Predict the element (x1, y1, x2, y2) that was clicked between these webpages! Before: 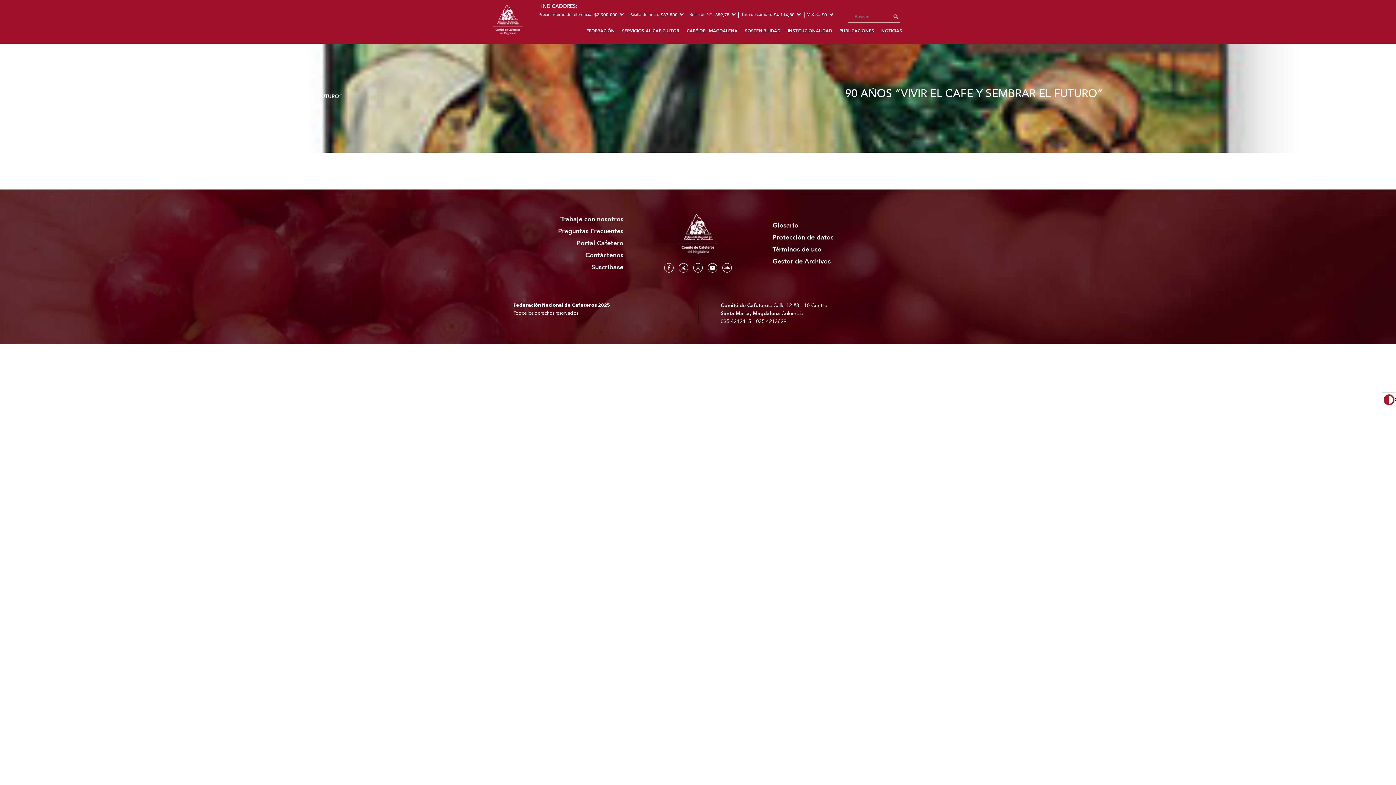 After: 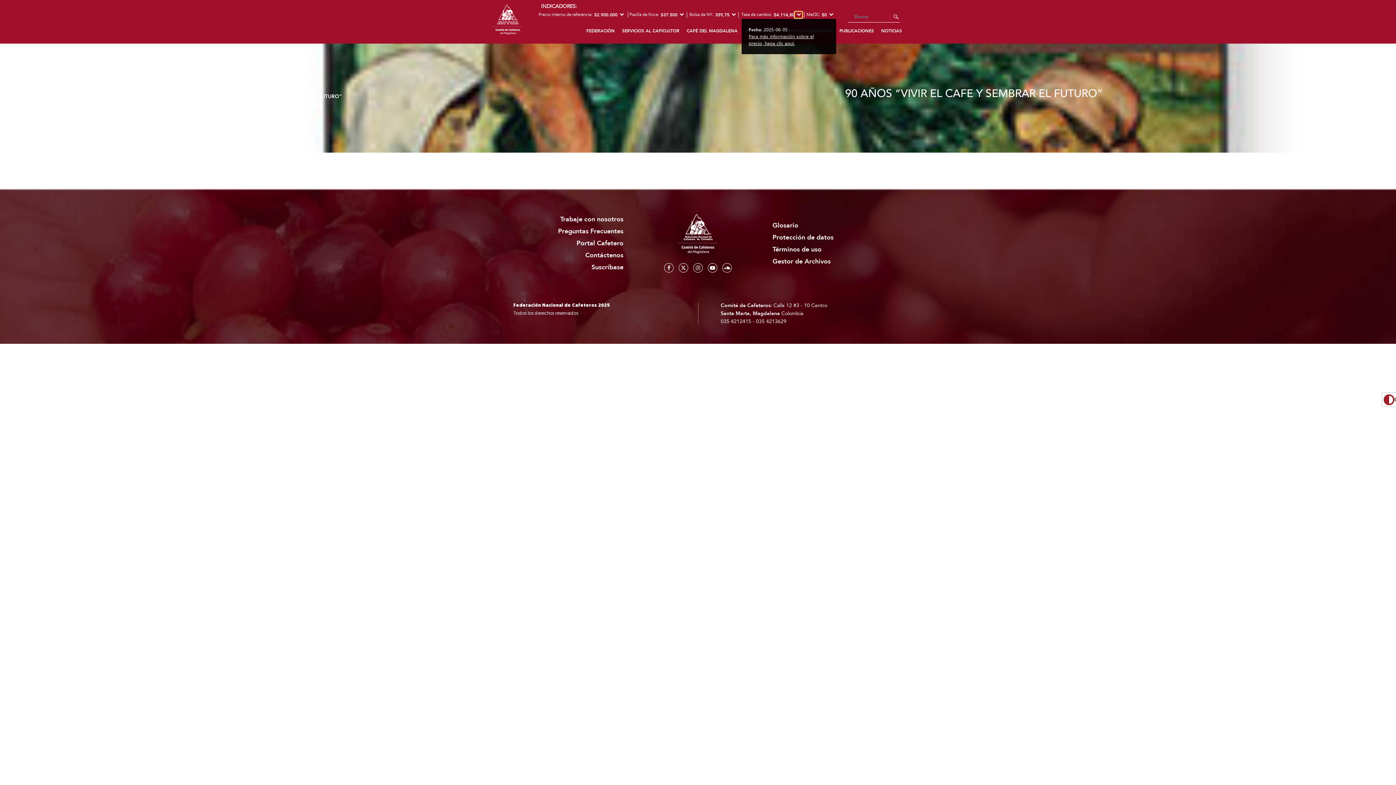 Action: bbox: (794, 11, 802, 18)